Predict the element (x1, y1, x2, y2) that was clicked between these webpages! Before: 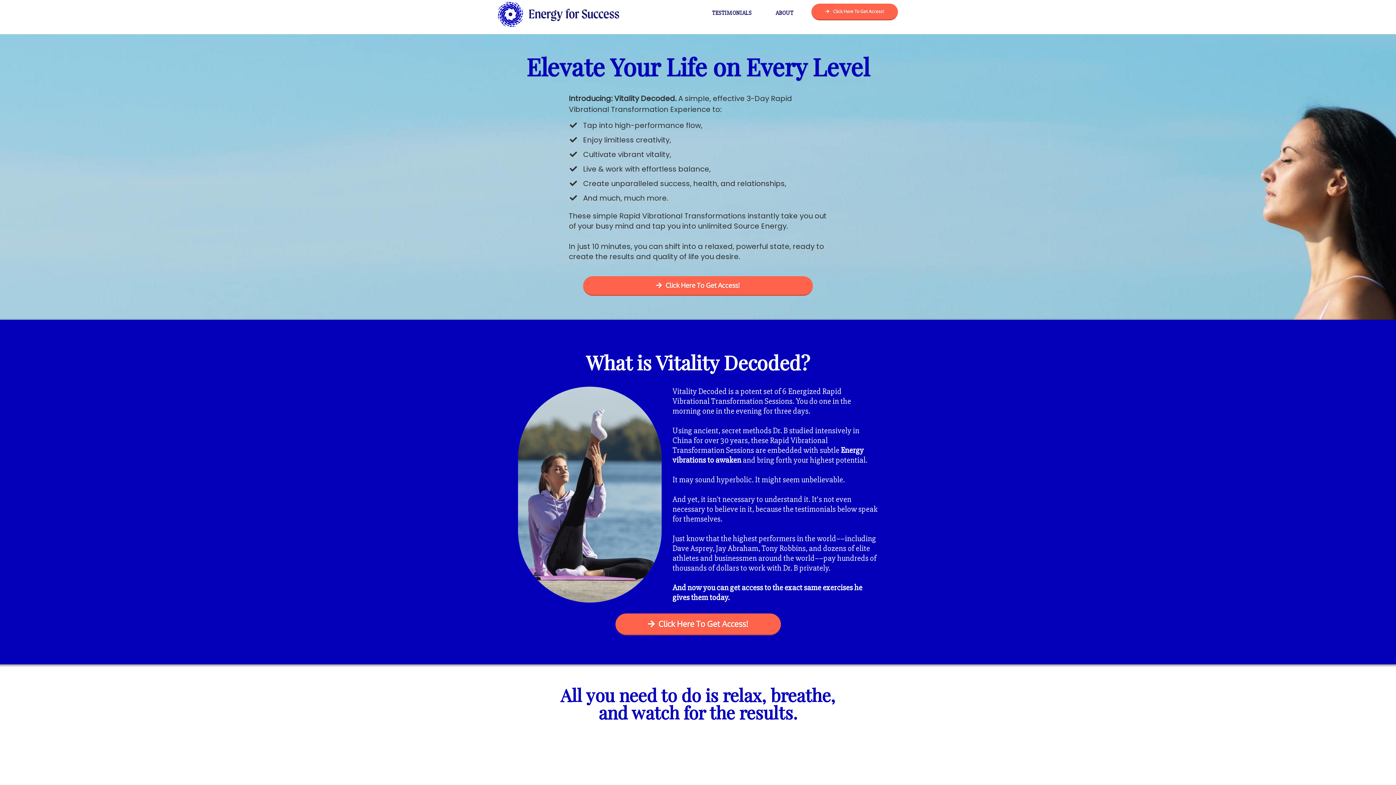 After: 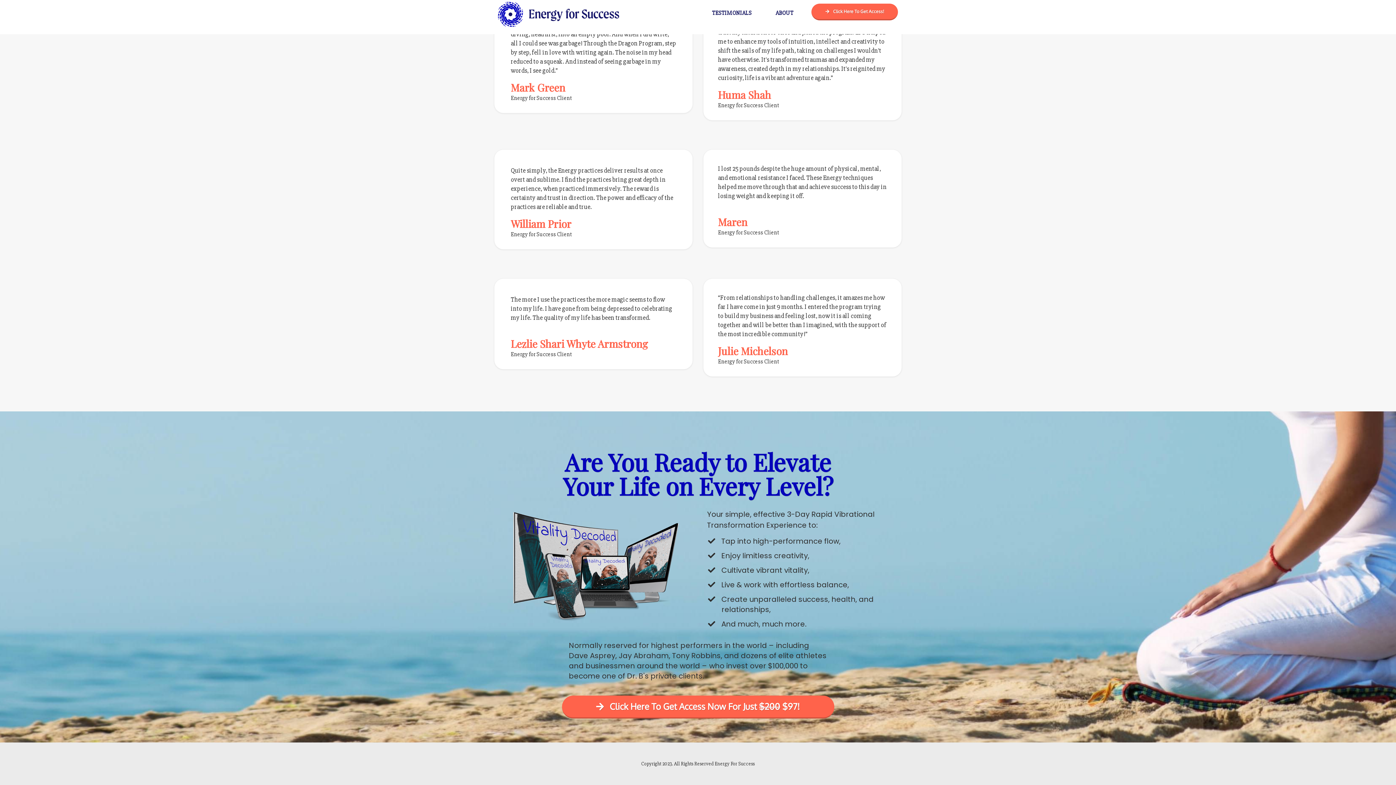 Action: label: Click Here To Get Access! bbox: (615, 613, 780, 635)